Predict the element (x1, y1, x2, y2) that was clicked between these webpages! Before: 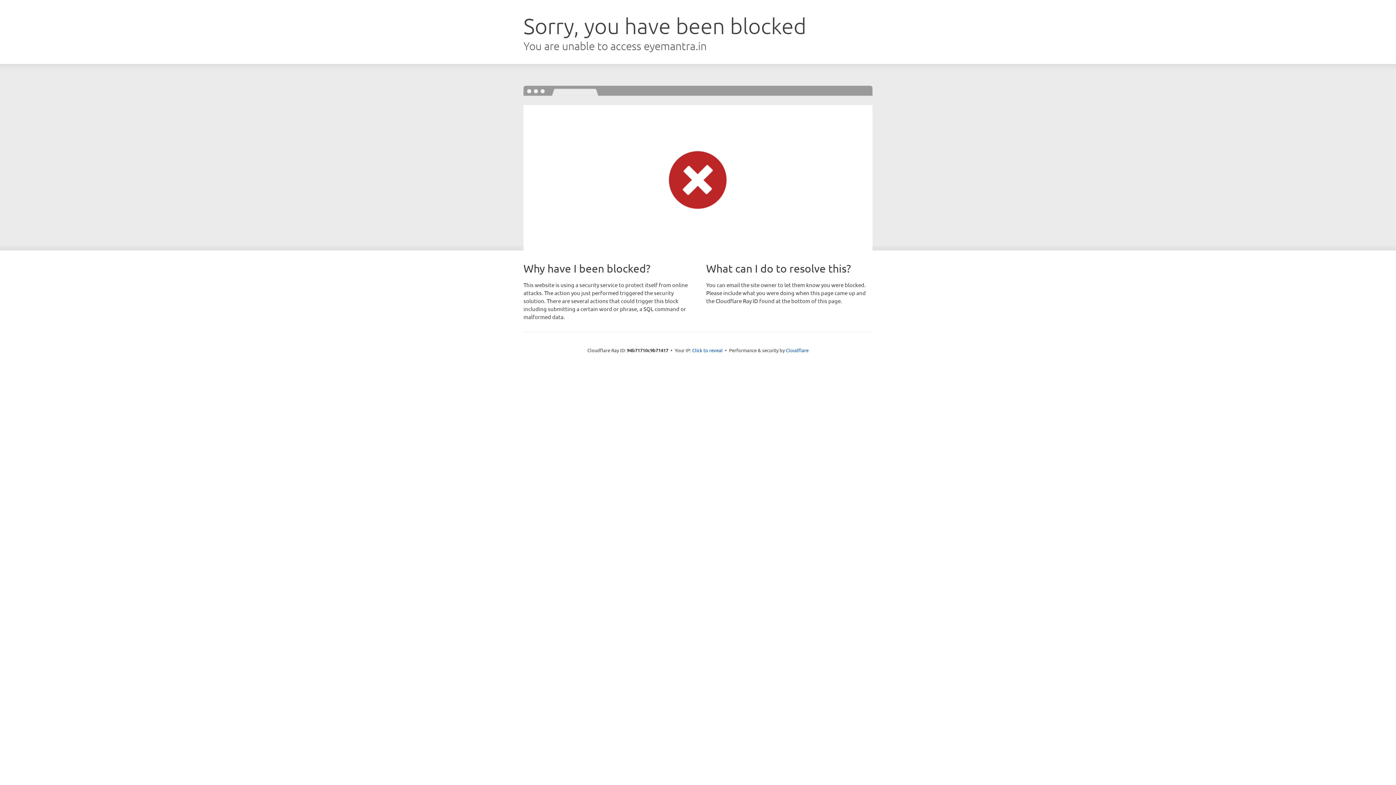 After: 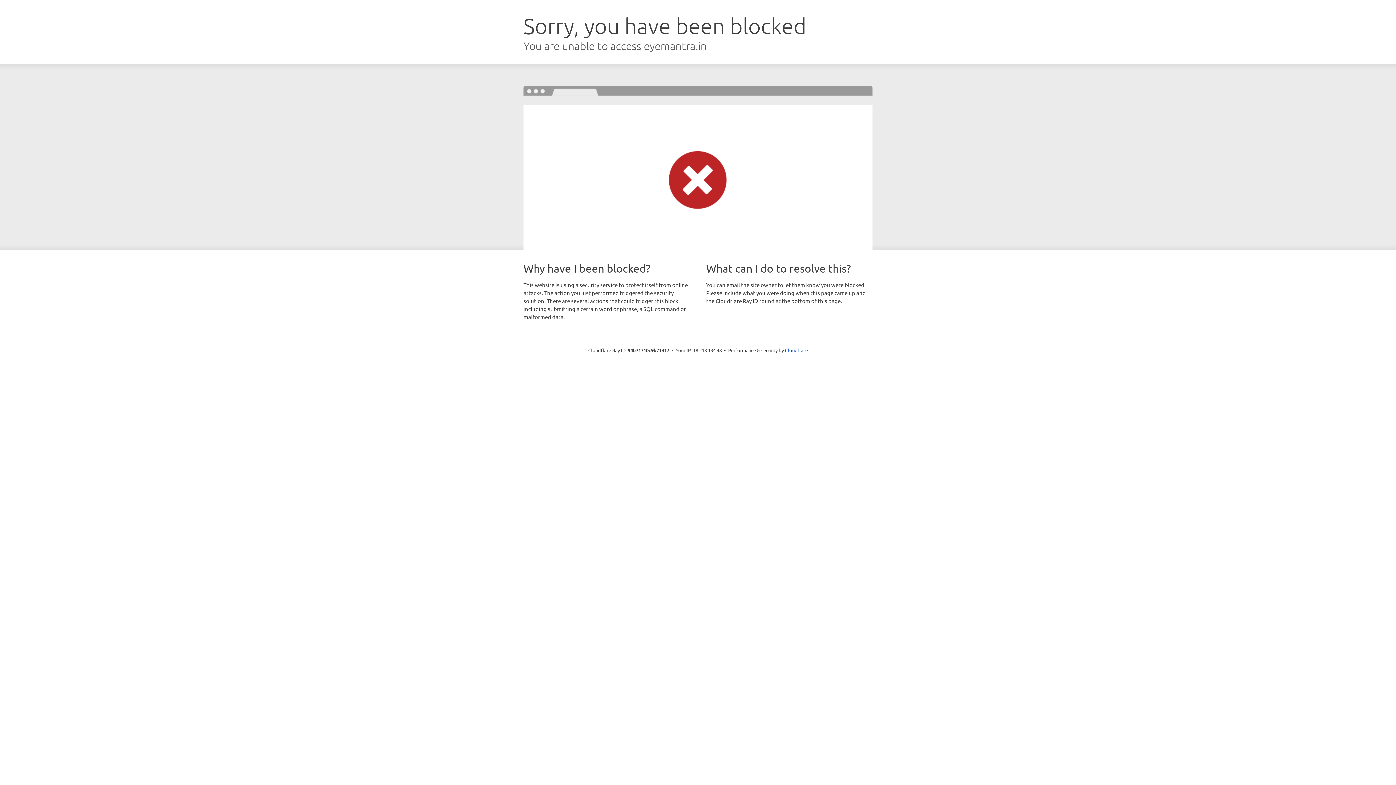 Action: bbox: (692, 346, 722, 353) label: Click to reveal